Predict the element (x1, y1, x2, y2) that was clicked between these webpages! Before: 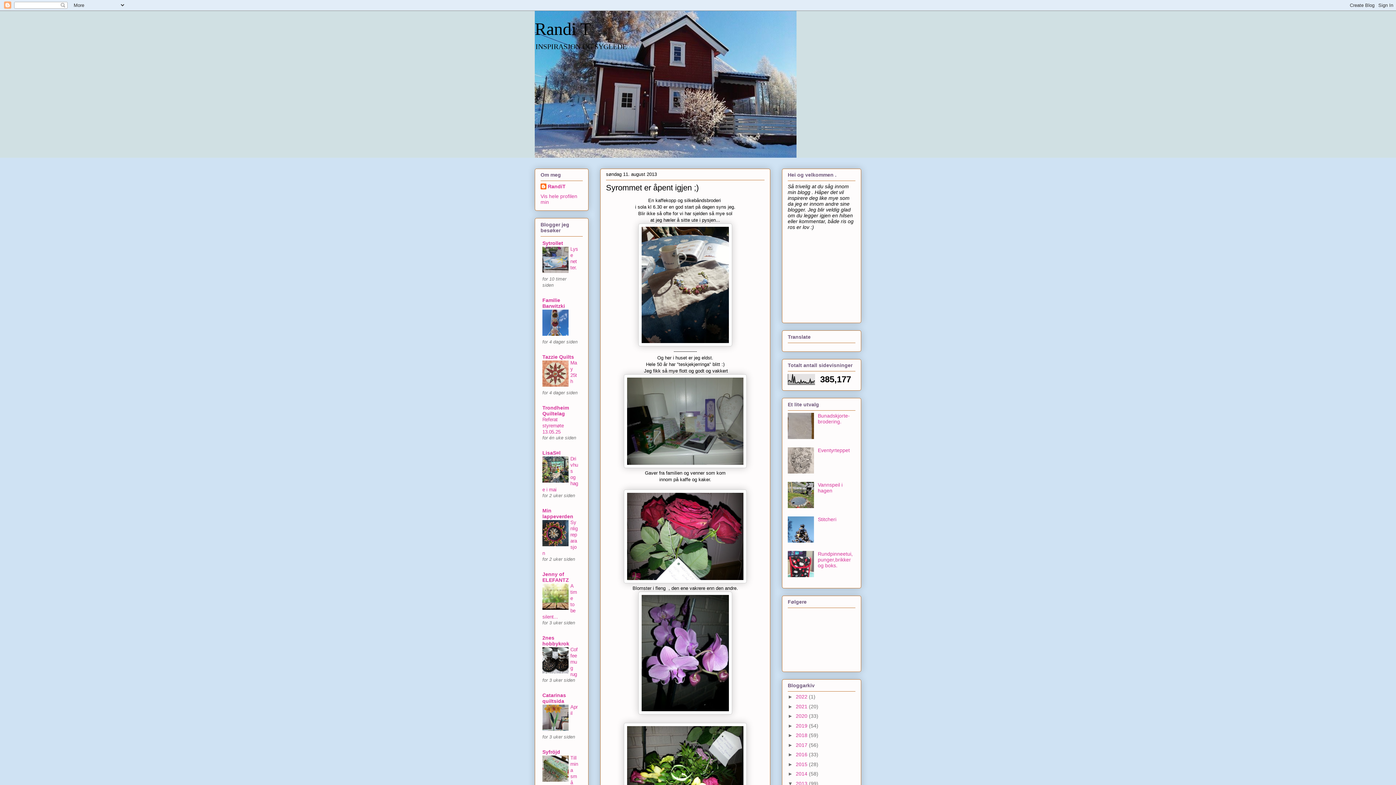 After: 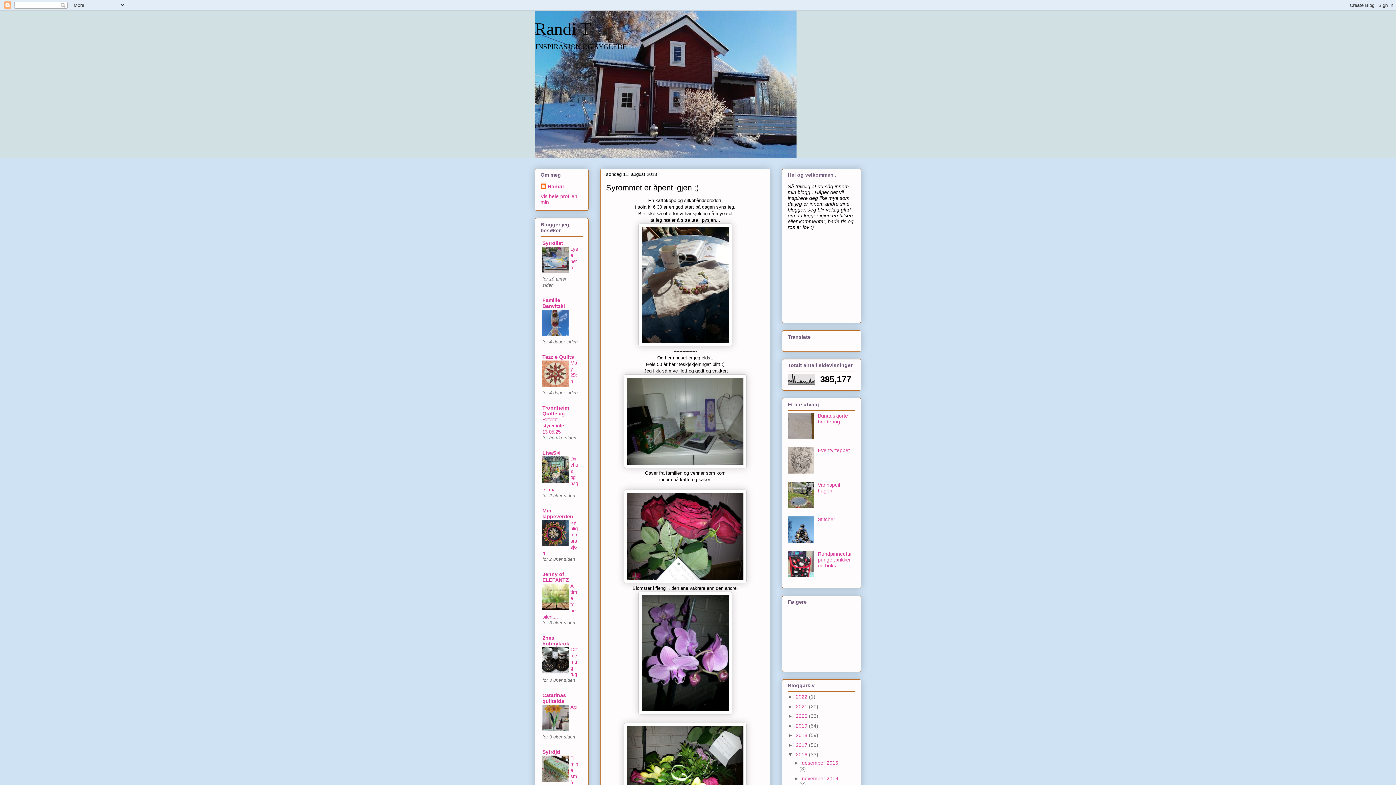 Action: label: ►   bbox: (788, 752, 796, 757)